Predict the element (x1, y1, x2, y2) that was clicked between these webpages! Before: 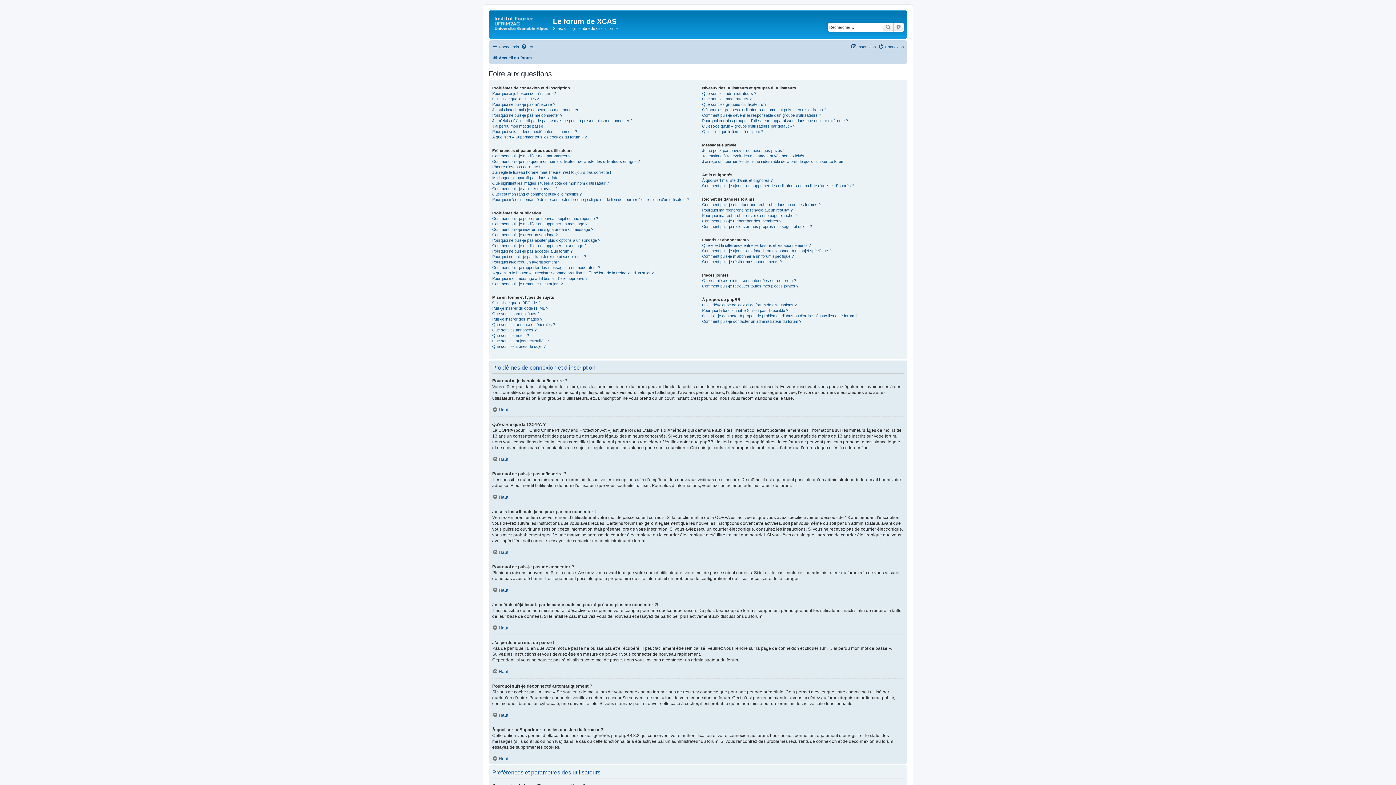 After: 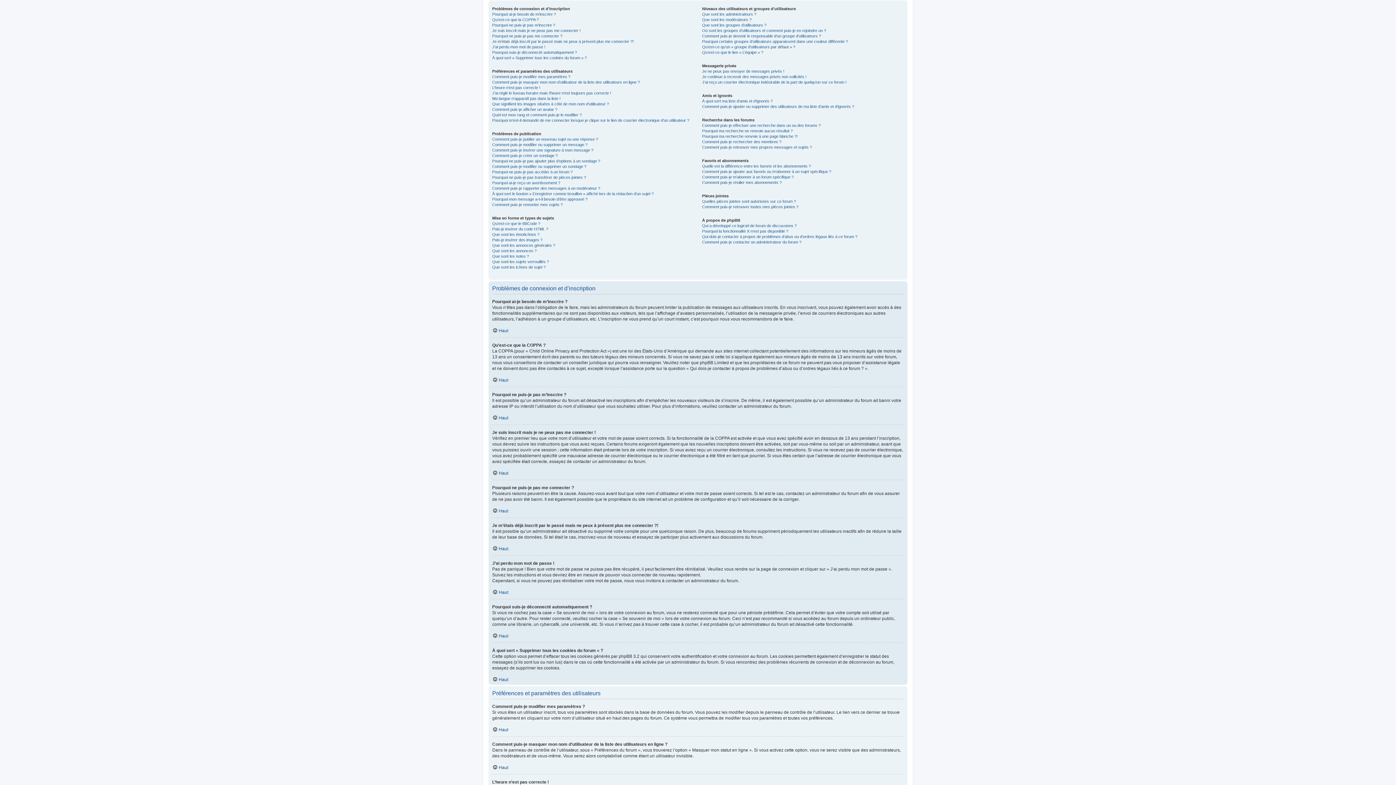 Action: label: Haut bbox: (492, 549, 508, 555)